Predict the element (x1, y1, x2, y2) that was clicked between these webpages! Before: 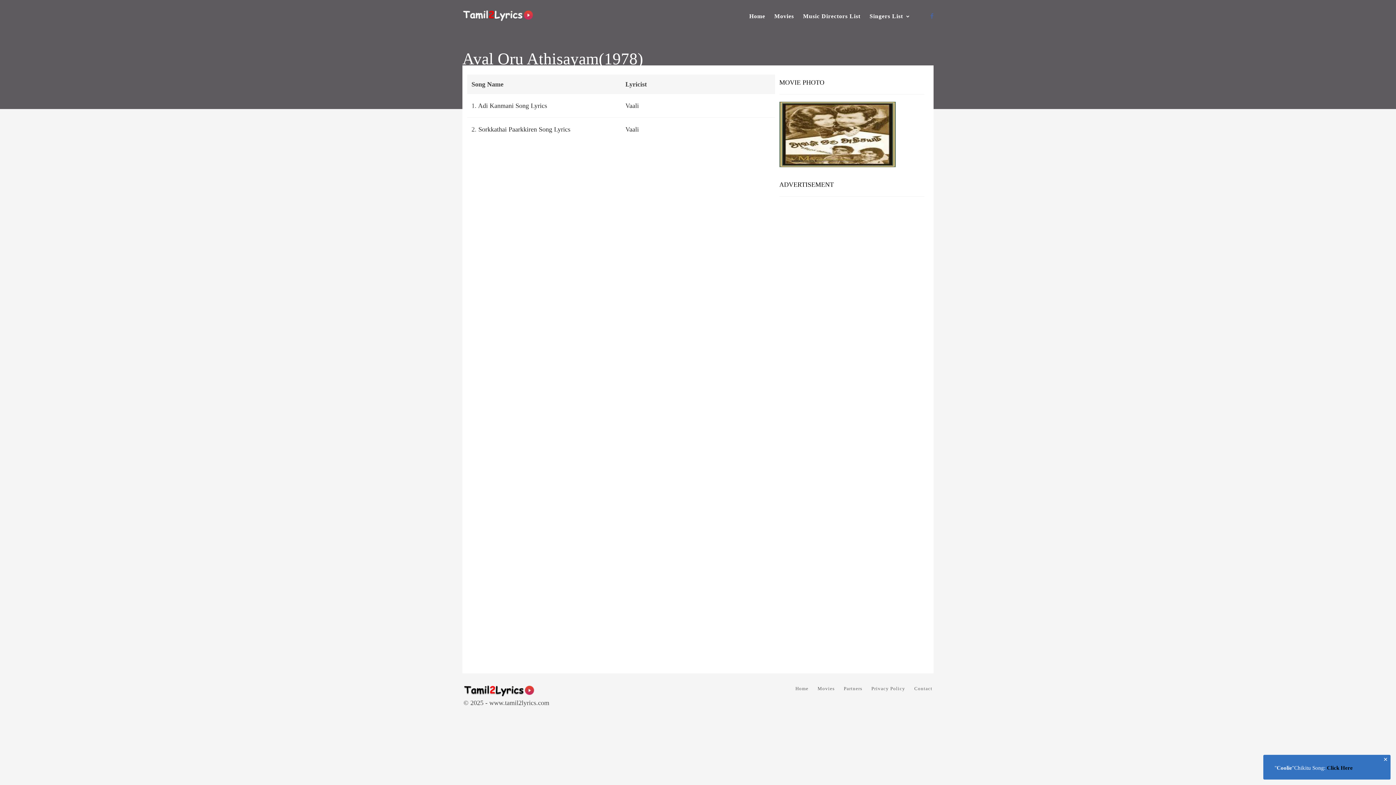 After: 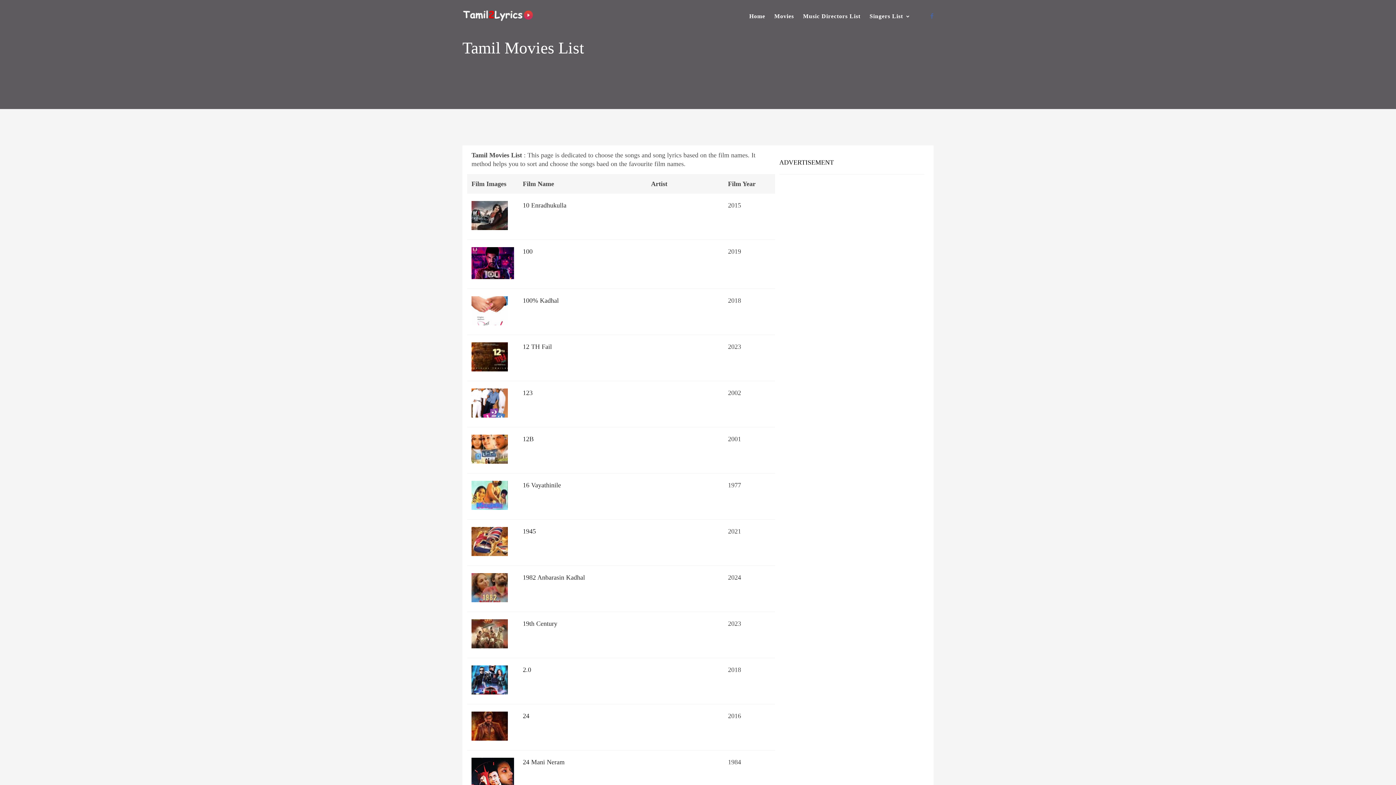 Action: bbox: (817, 329, 834, 338) label: Movies